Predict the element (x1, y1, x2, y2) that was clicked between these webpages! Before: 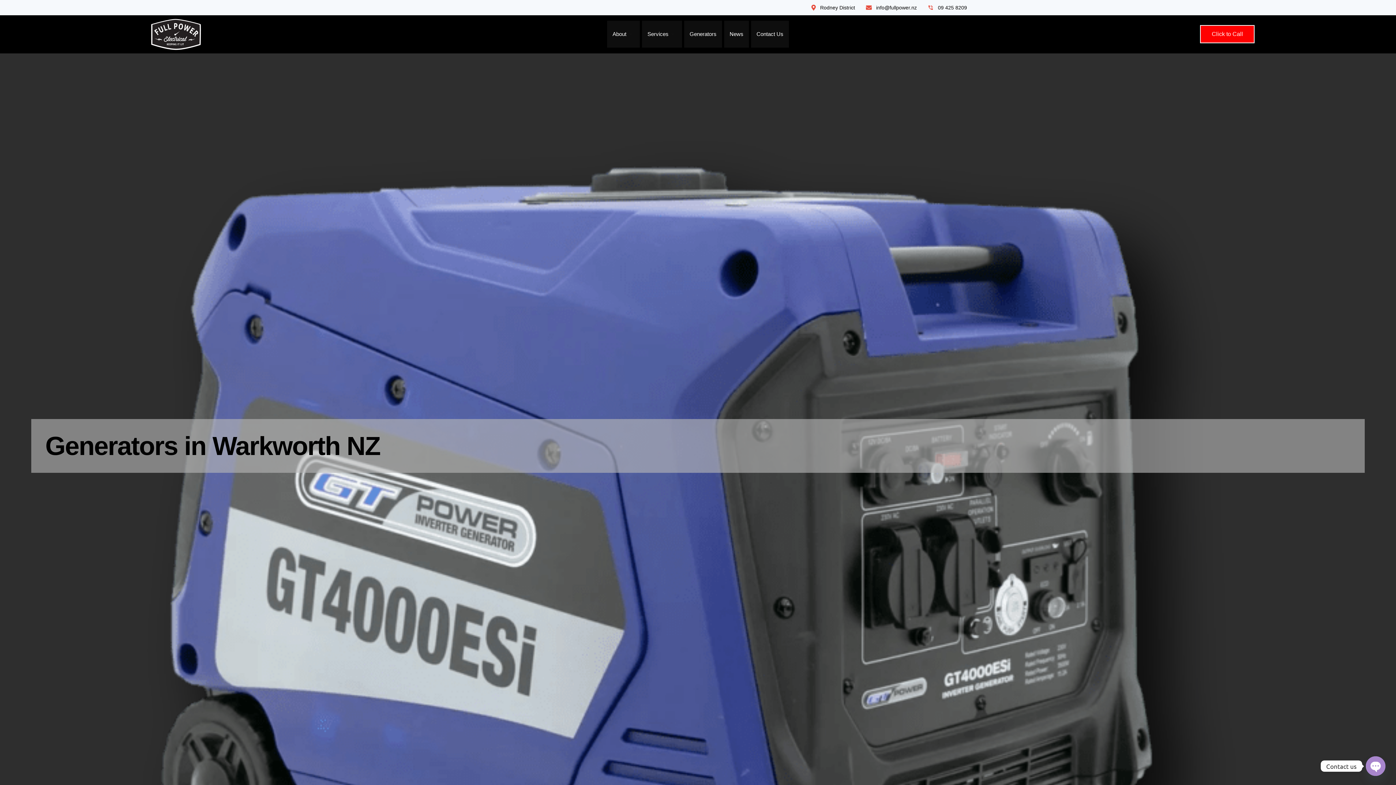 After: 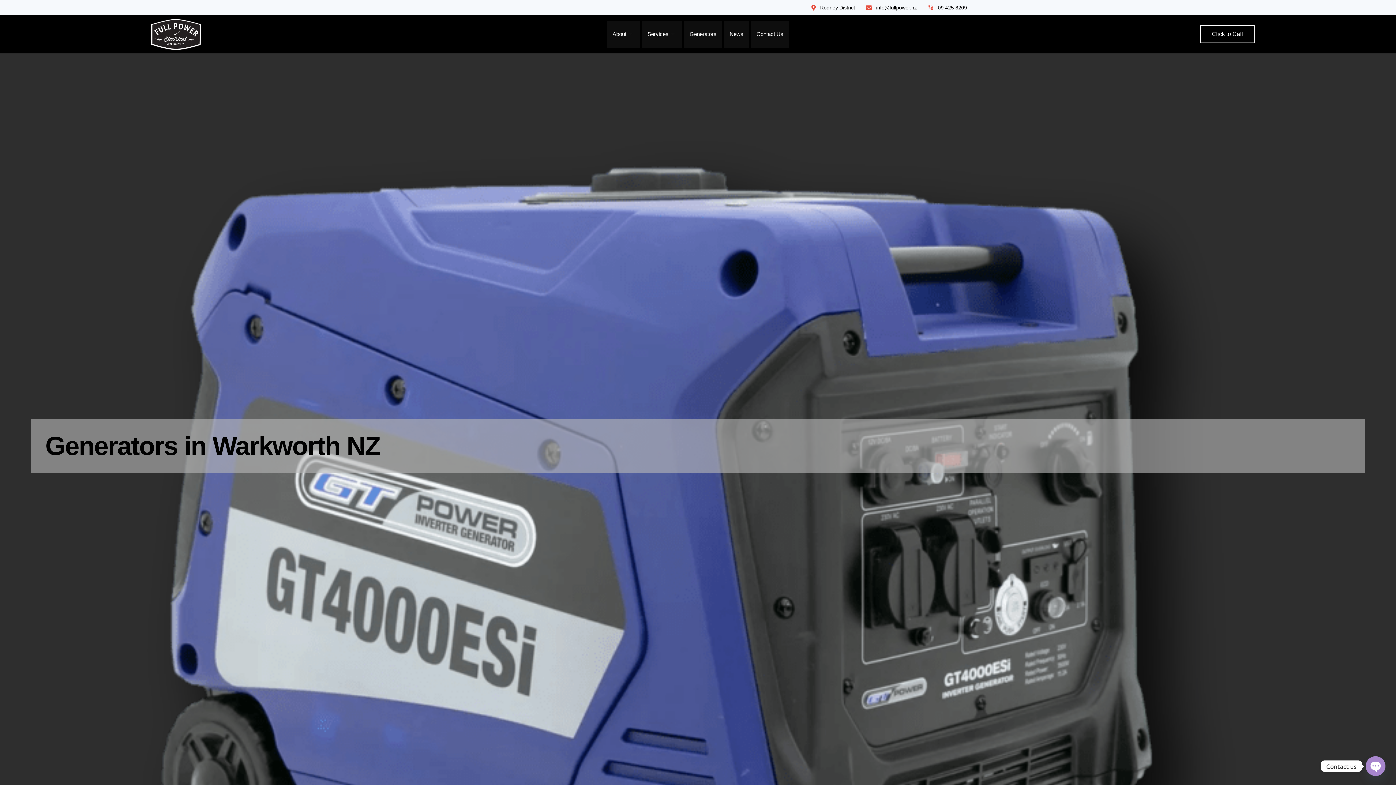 Action: label: Click to Call bbox: (1200, 25, 1255, 43)